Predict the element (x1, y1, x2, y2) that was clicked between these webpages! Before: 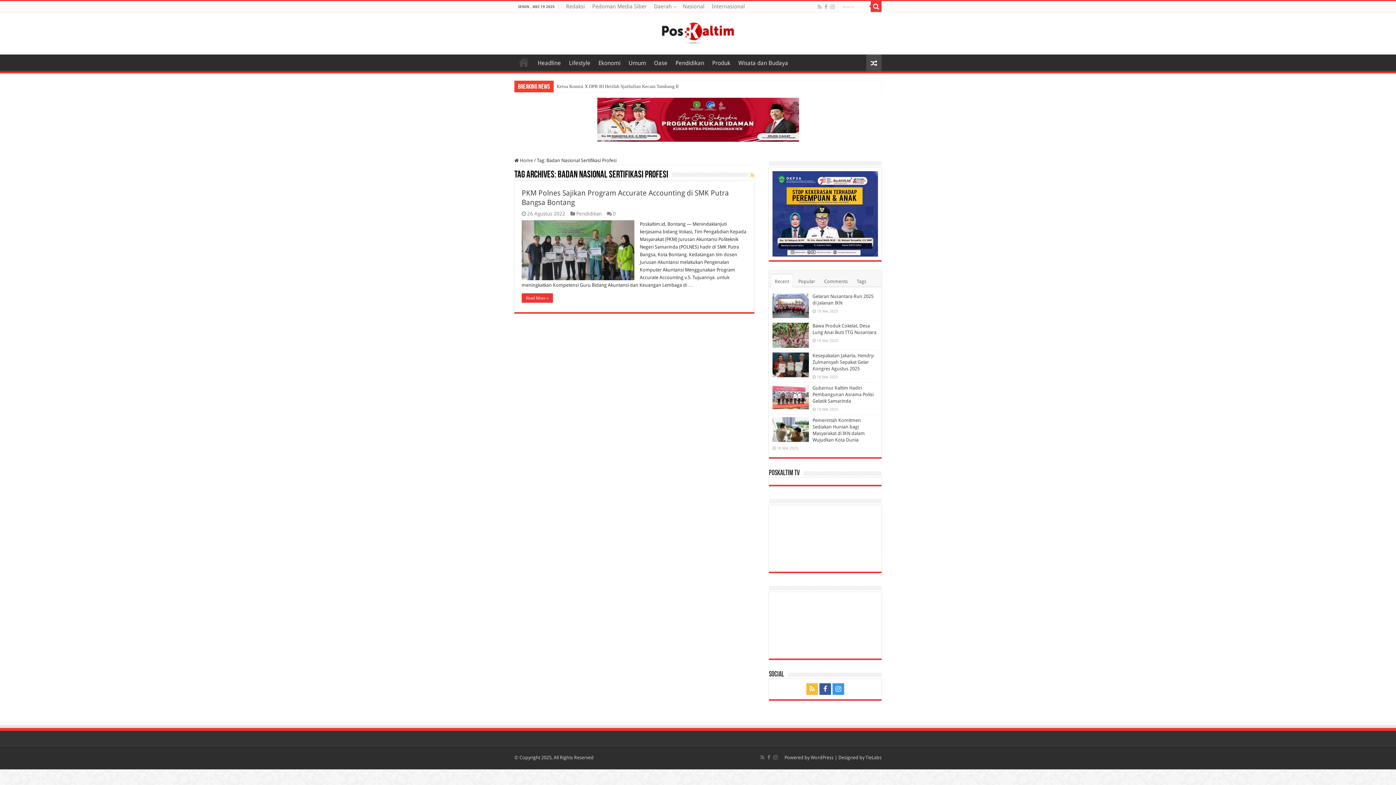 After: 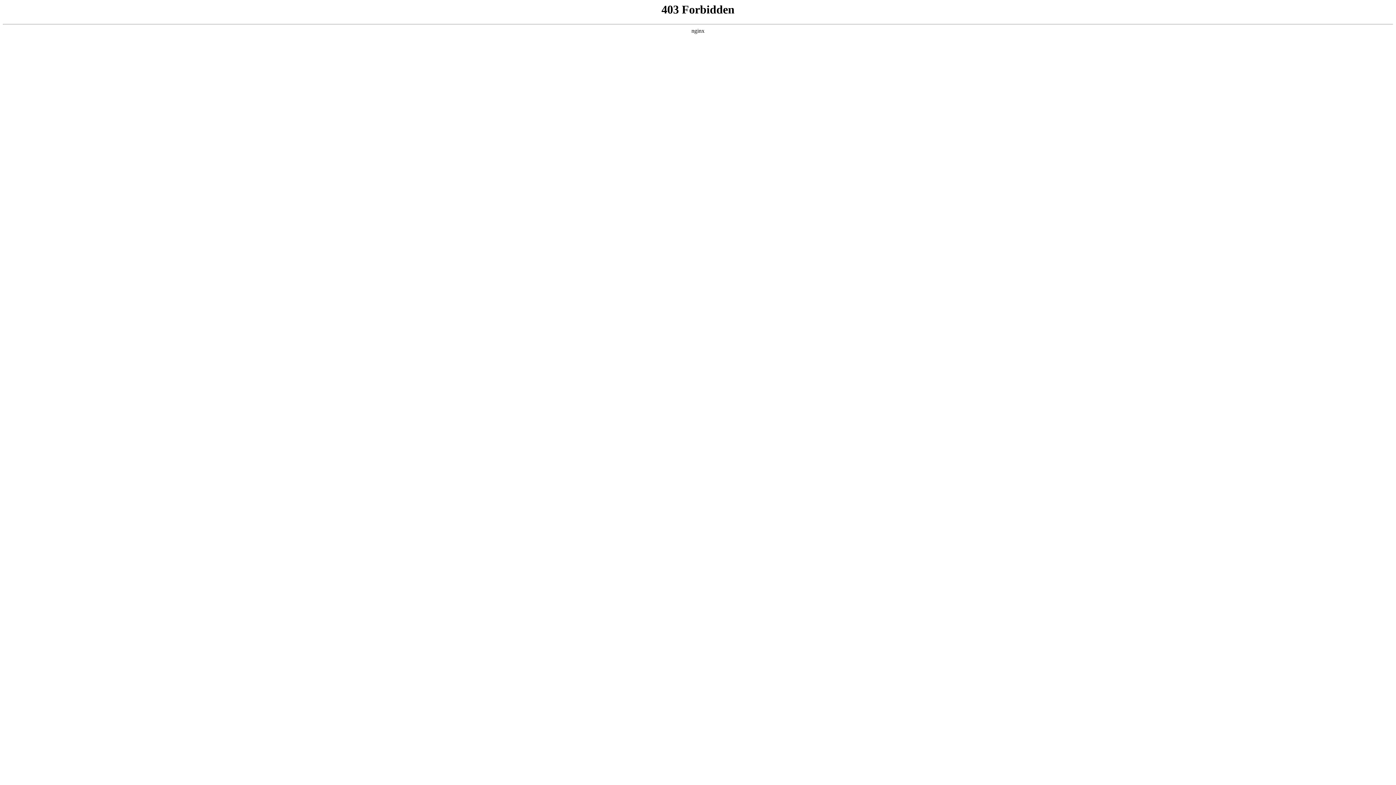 Action: label: WordPress bbox: (810, 755, 833, 760)